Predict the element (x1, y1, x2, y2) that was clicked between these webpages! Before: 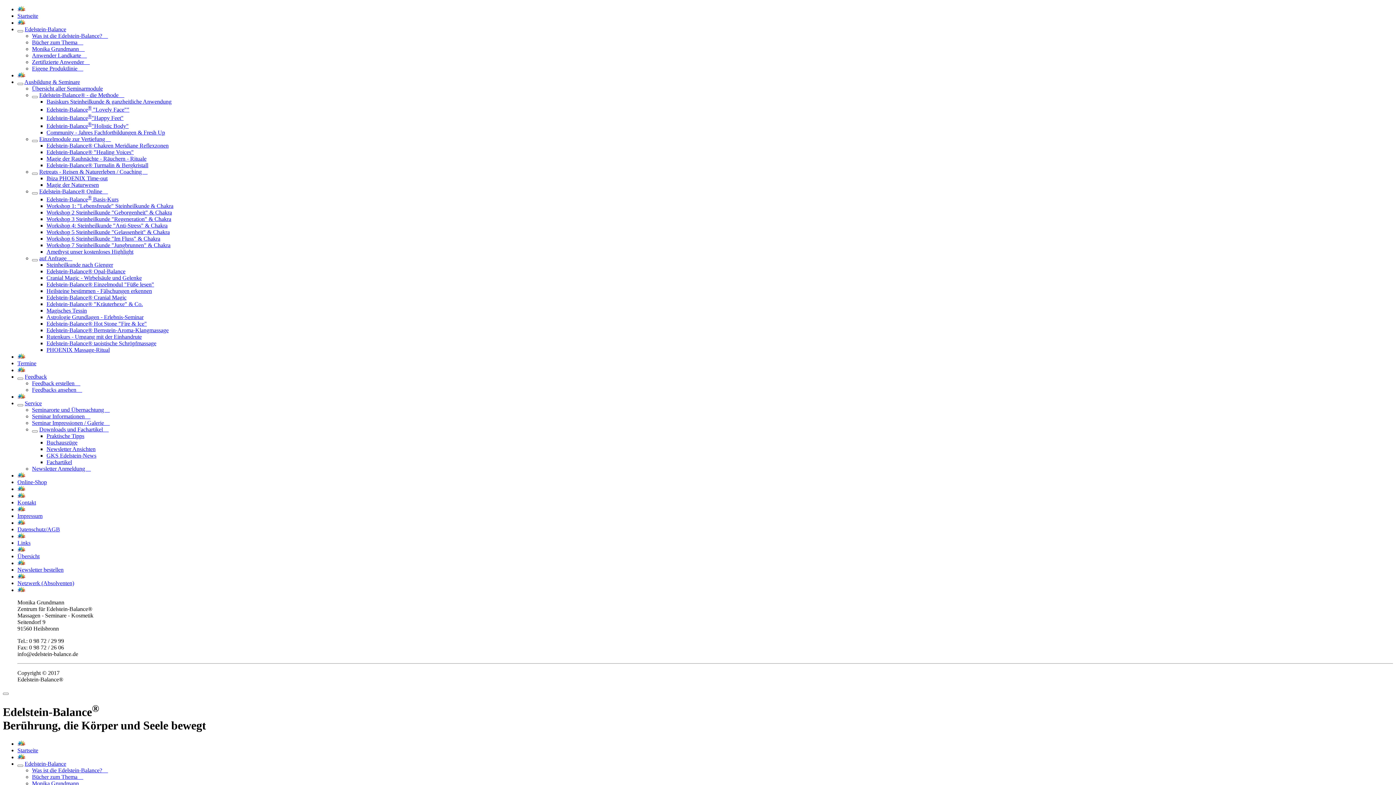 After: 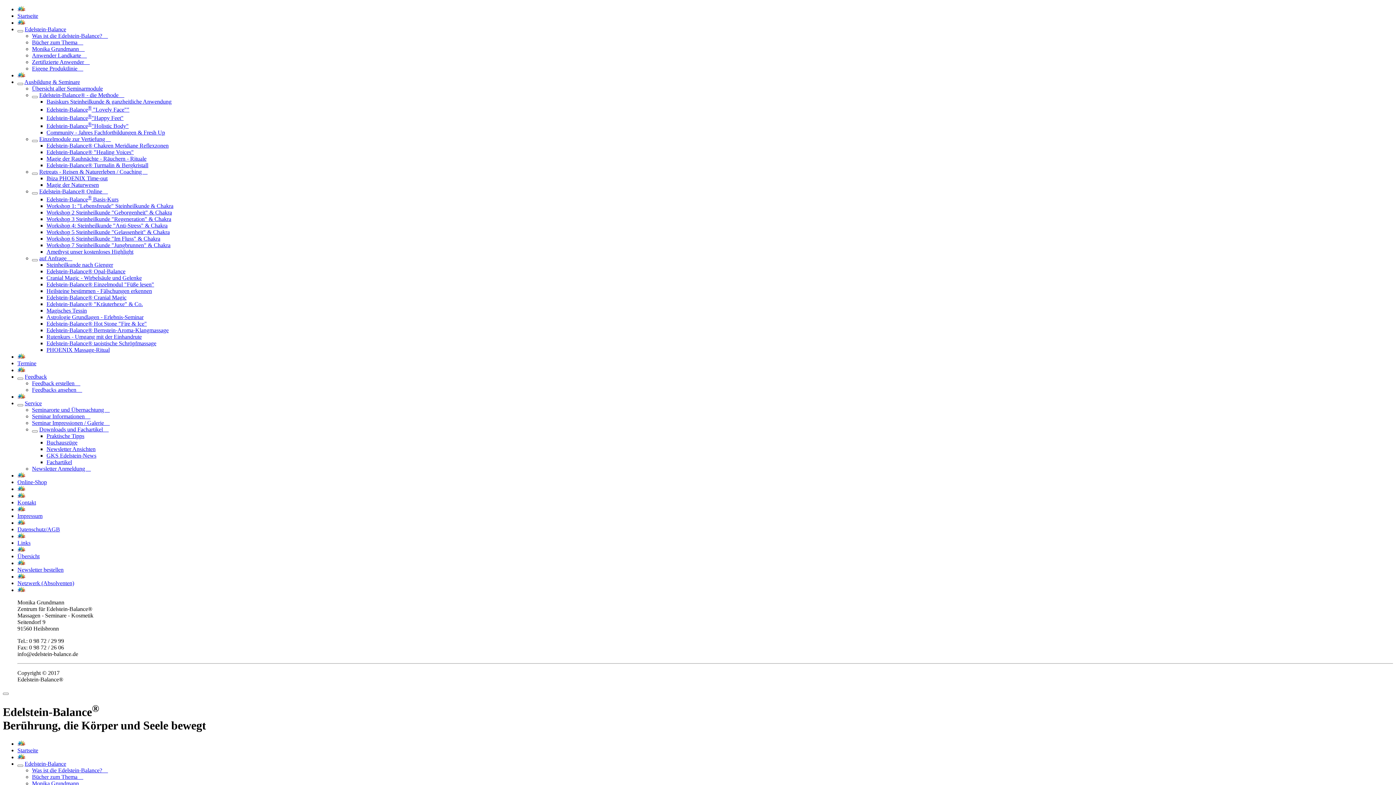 Action: bbox: (17, 540, 30, 546) label: Links